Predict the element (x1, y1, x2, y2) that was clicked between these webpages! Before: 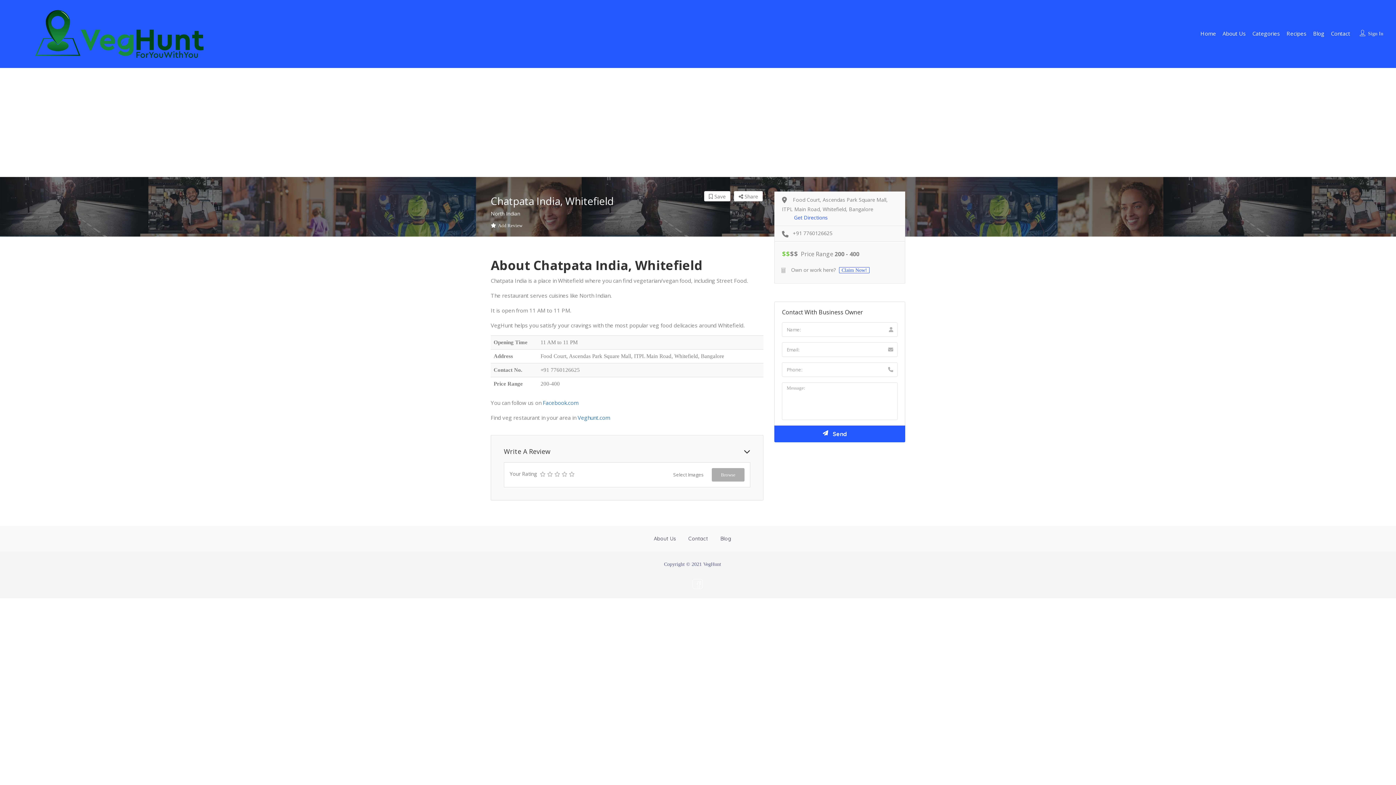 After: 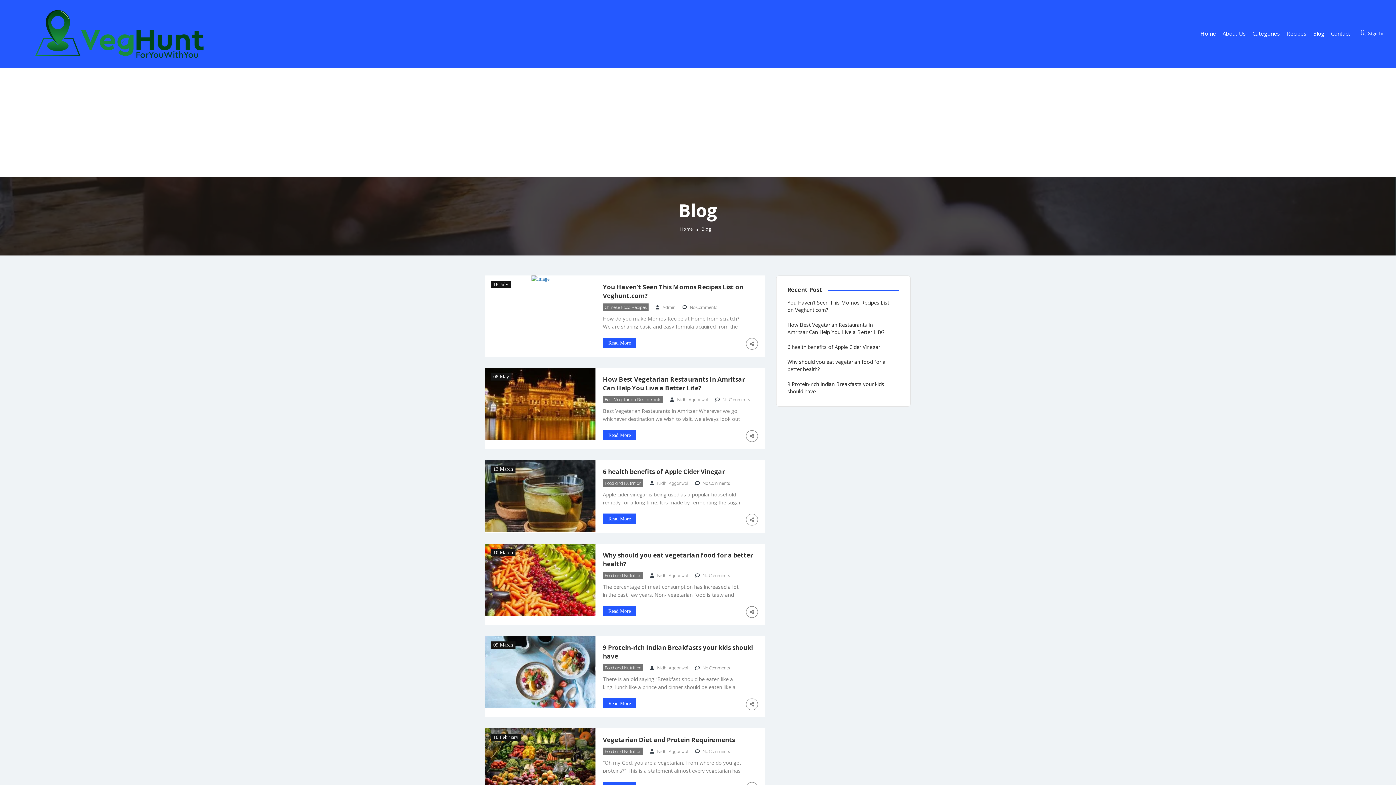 Action: label: Blog bbox: (720, 535, 731, 542)